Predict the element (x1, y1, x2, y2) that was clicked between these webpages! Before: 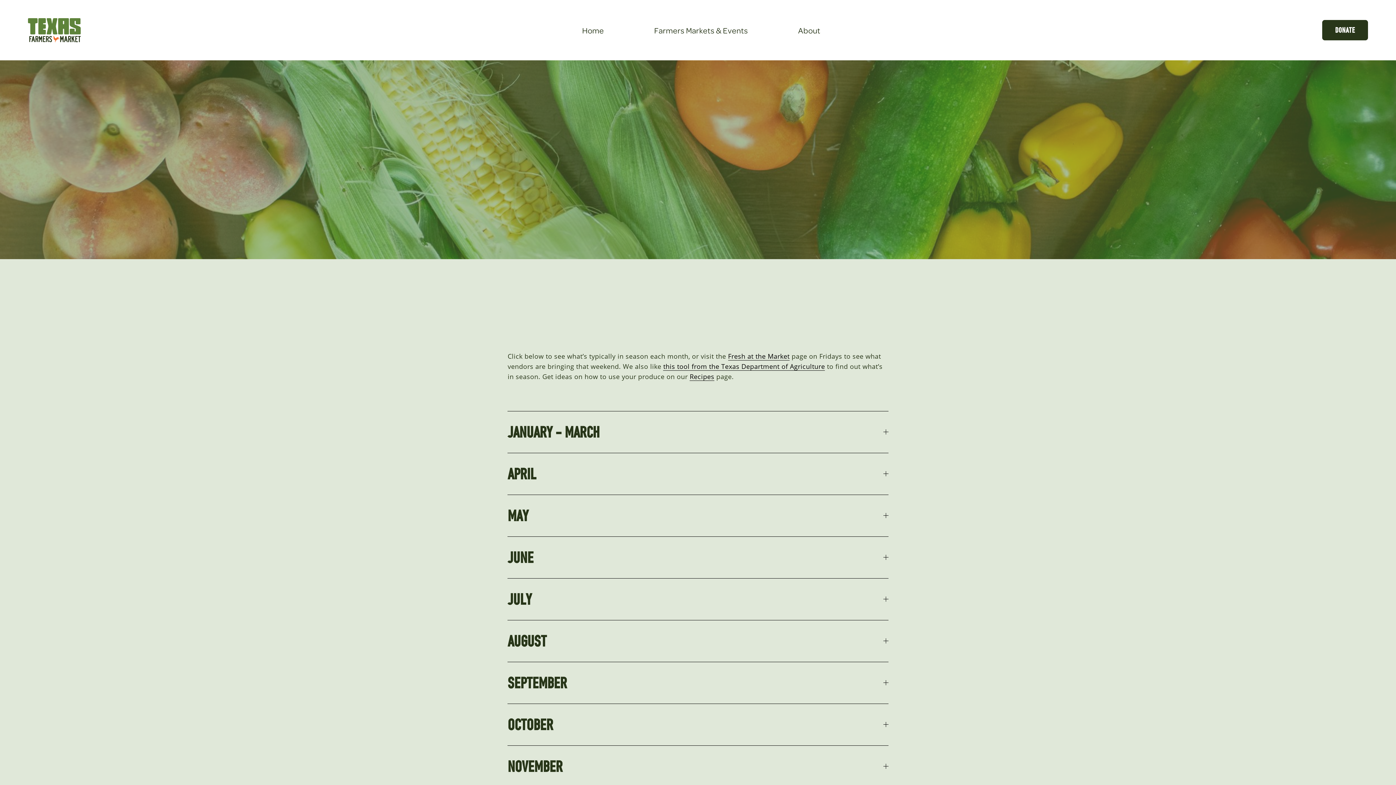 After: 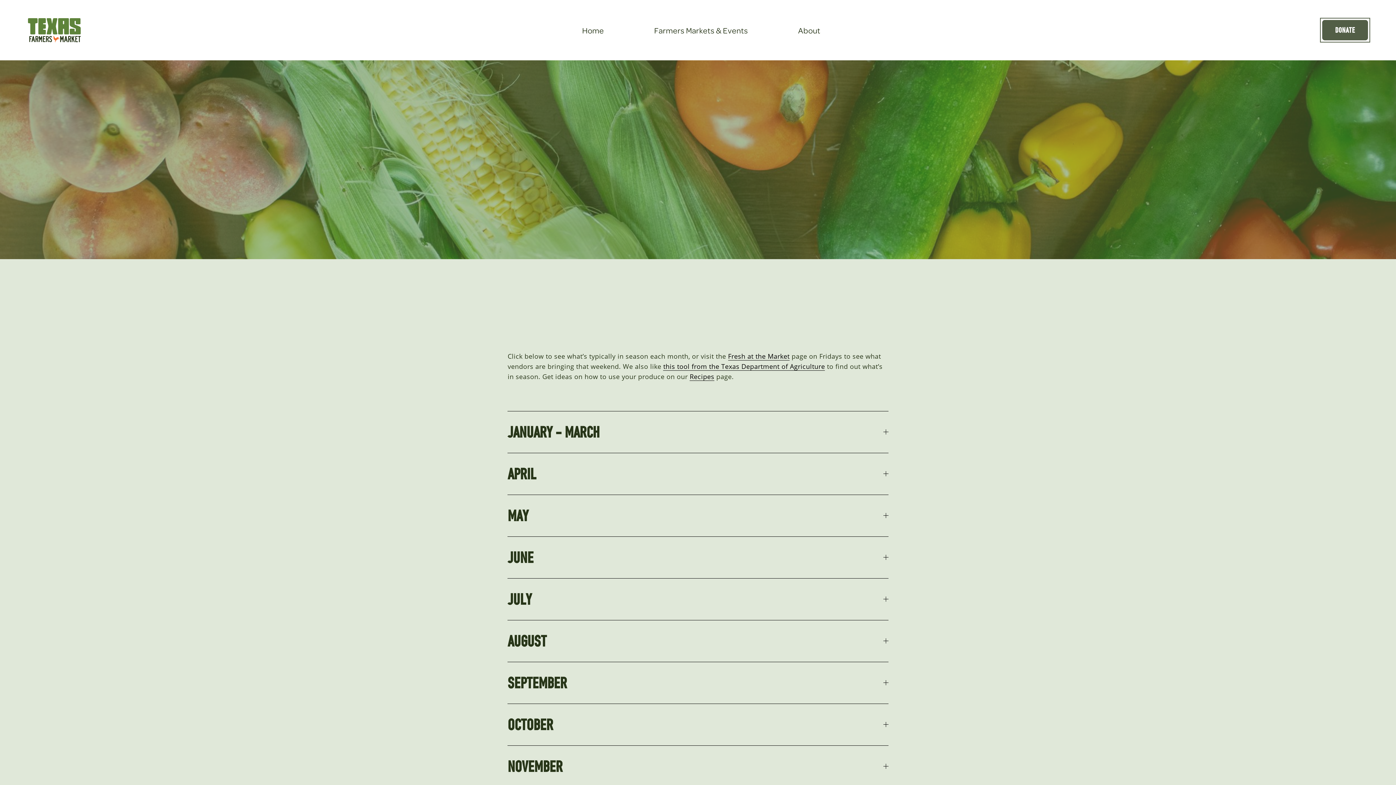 Action: label: DONATE bbox: (1322, 20, 1368, 40)